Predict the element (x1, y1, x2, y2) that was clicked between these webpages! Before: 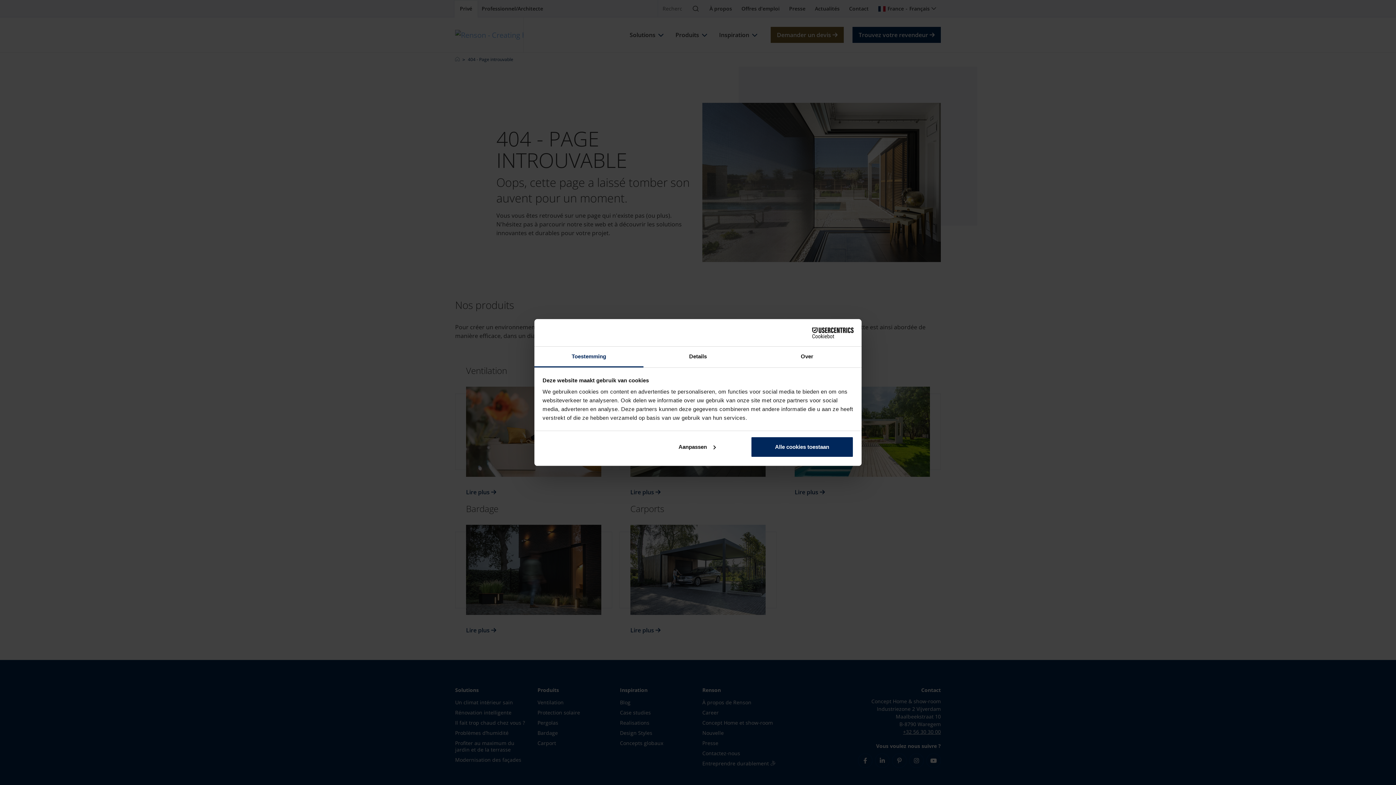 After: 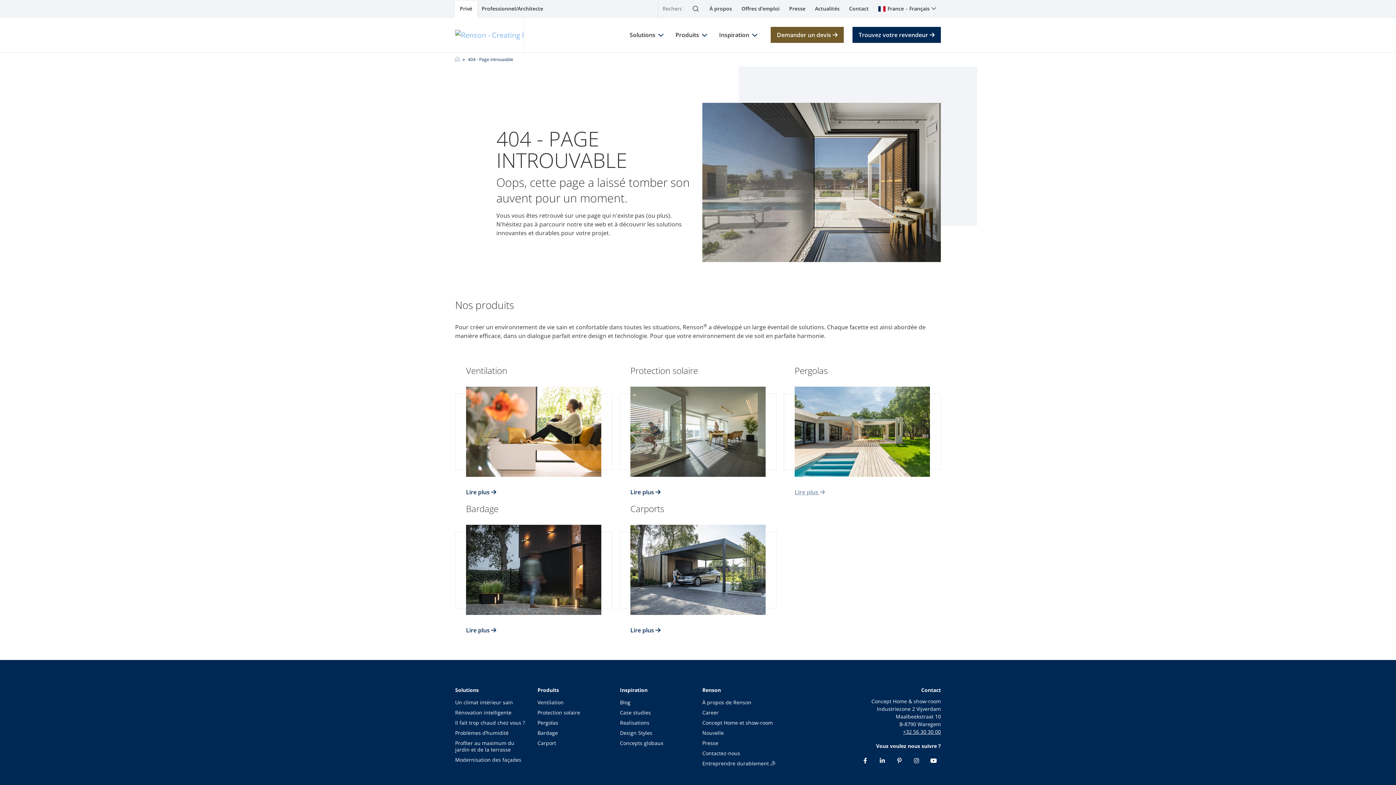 Action: label: Alle cookies toestaan bbox: (751, 436, 853, 457)